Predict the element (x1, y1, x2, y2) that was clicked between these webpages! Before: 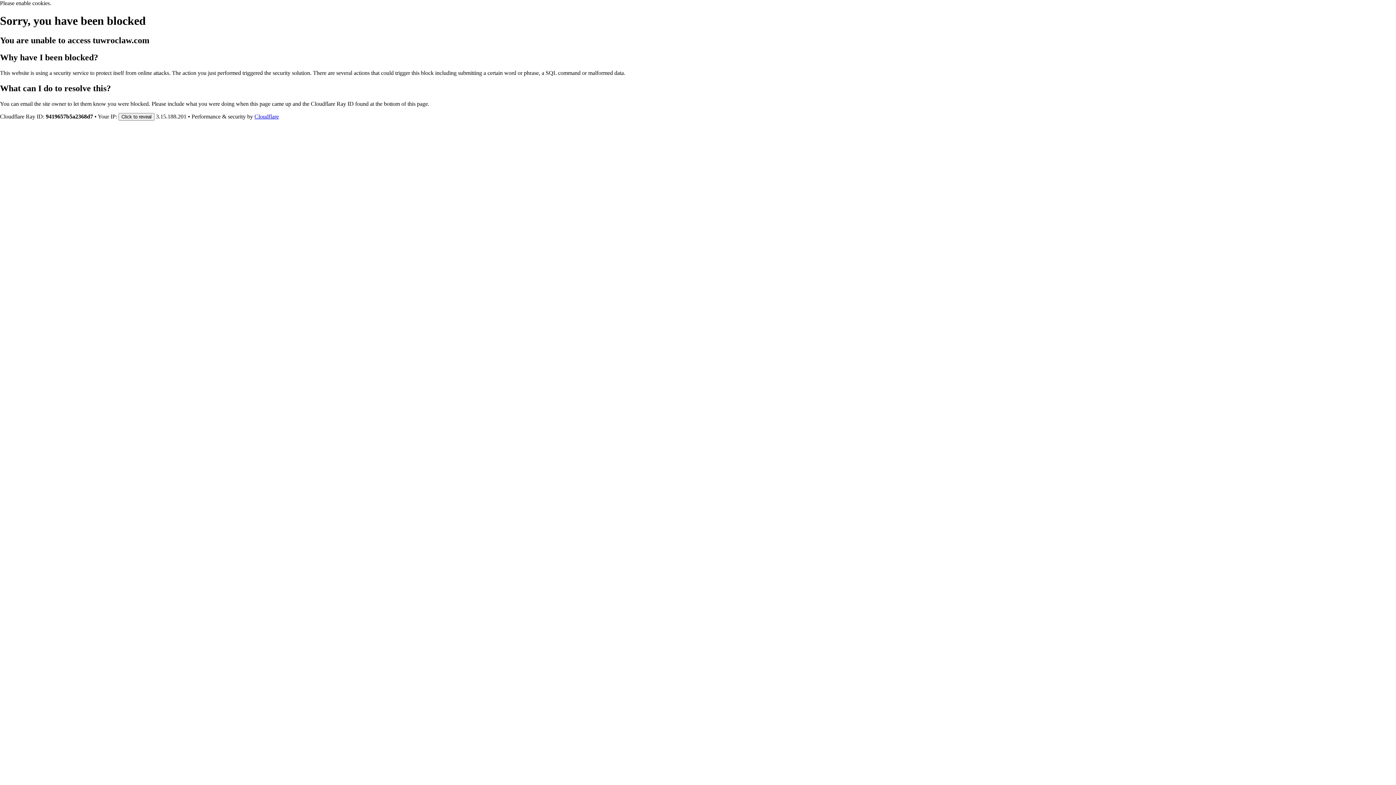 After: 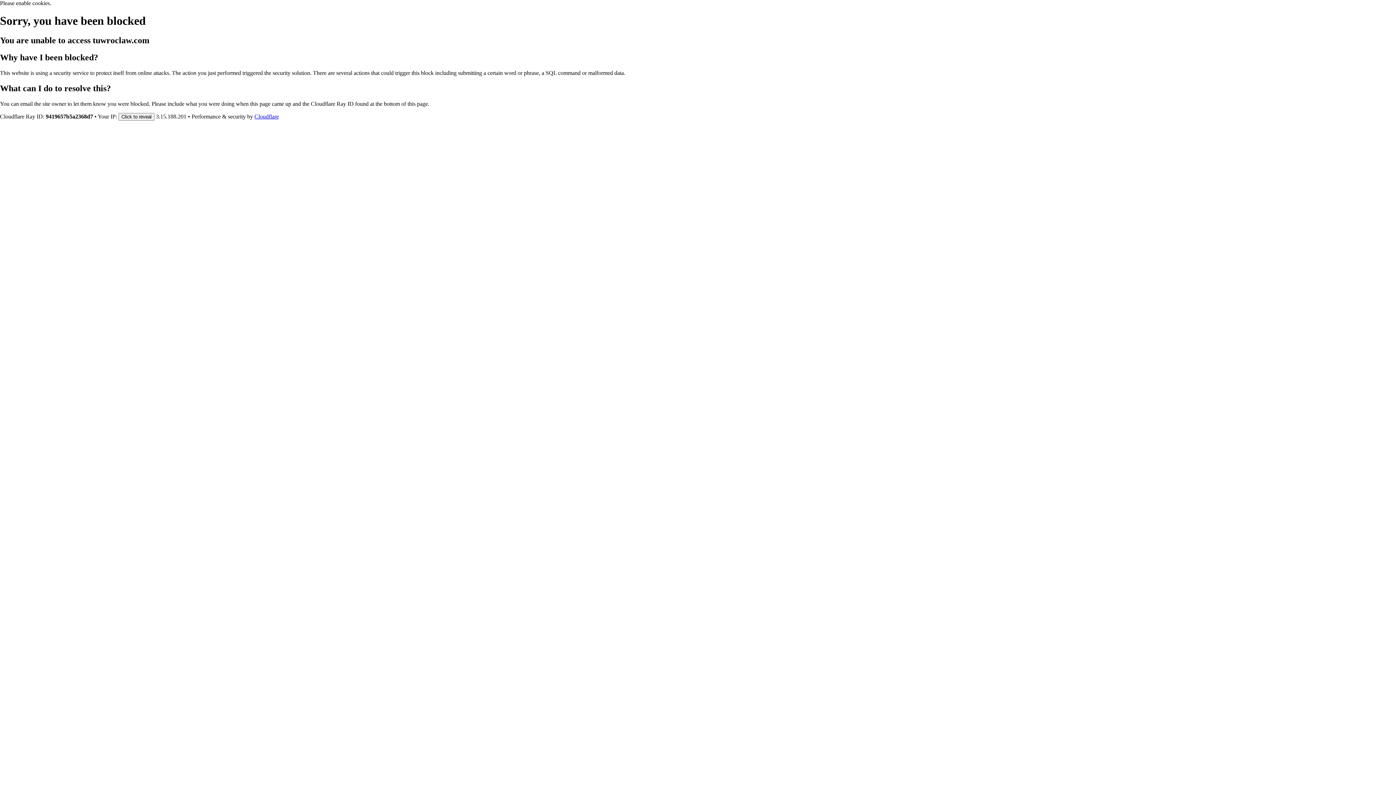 Action: bbox: (254, 113, 278, 119) label: Cloudflare